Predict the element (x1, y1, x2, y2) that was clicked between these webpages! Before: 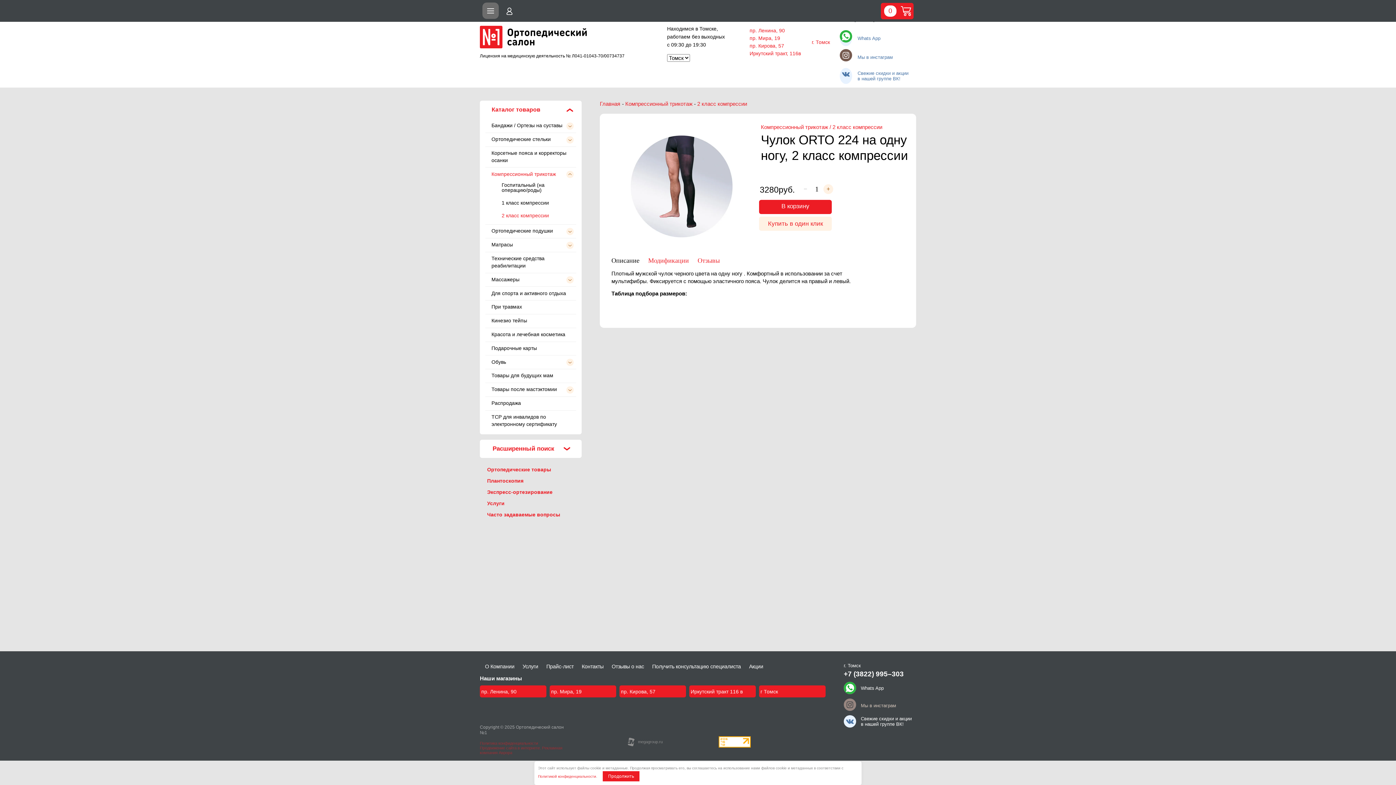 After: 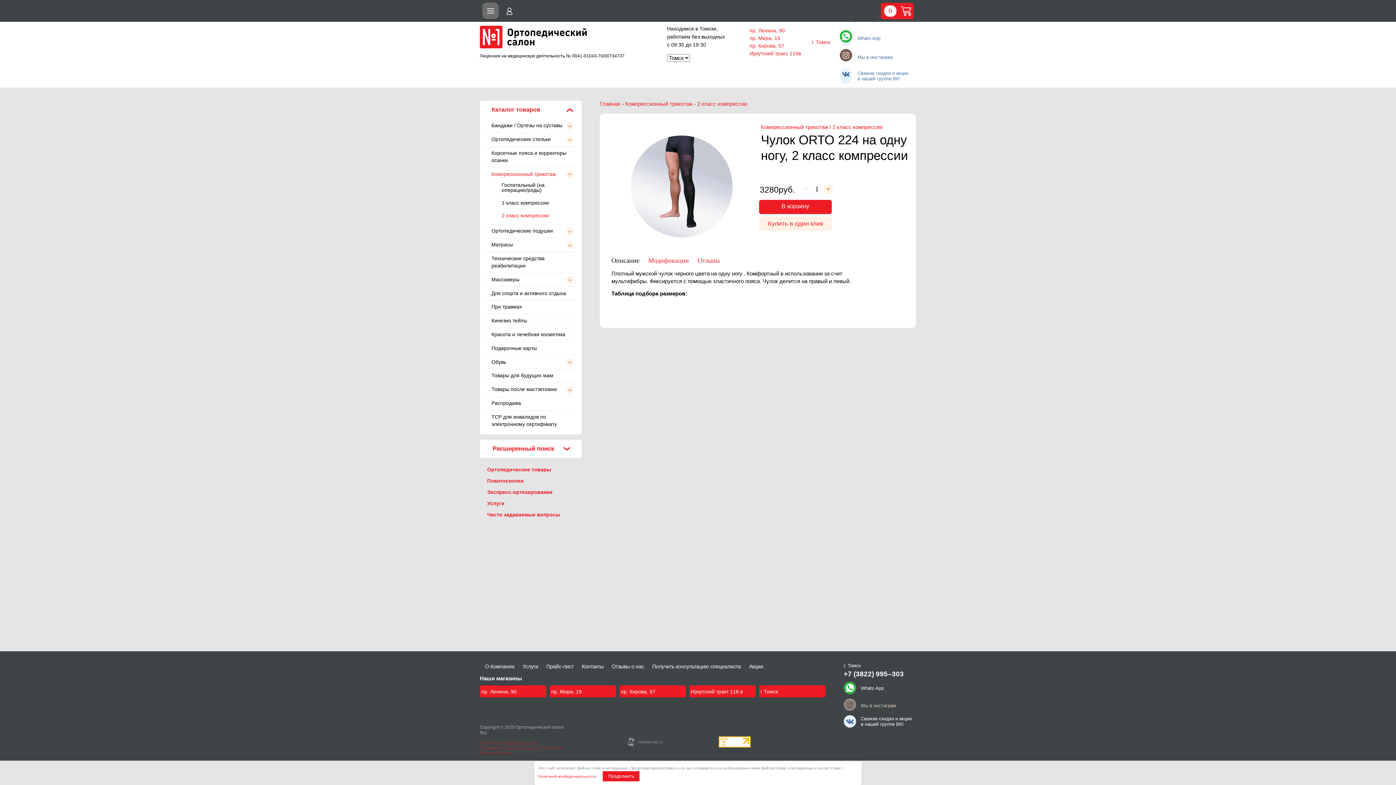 Action: bbox: (840, 68, 852, 84)